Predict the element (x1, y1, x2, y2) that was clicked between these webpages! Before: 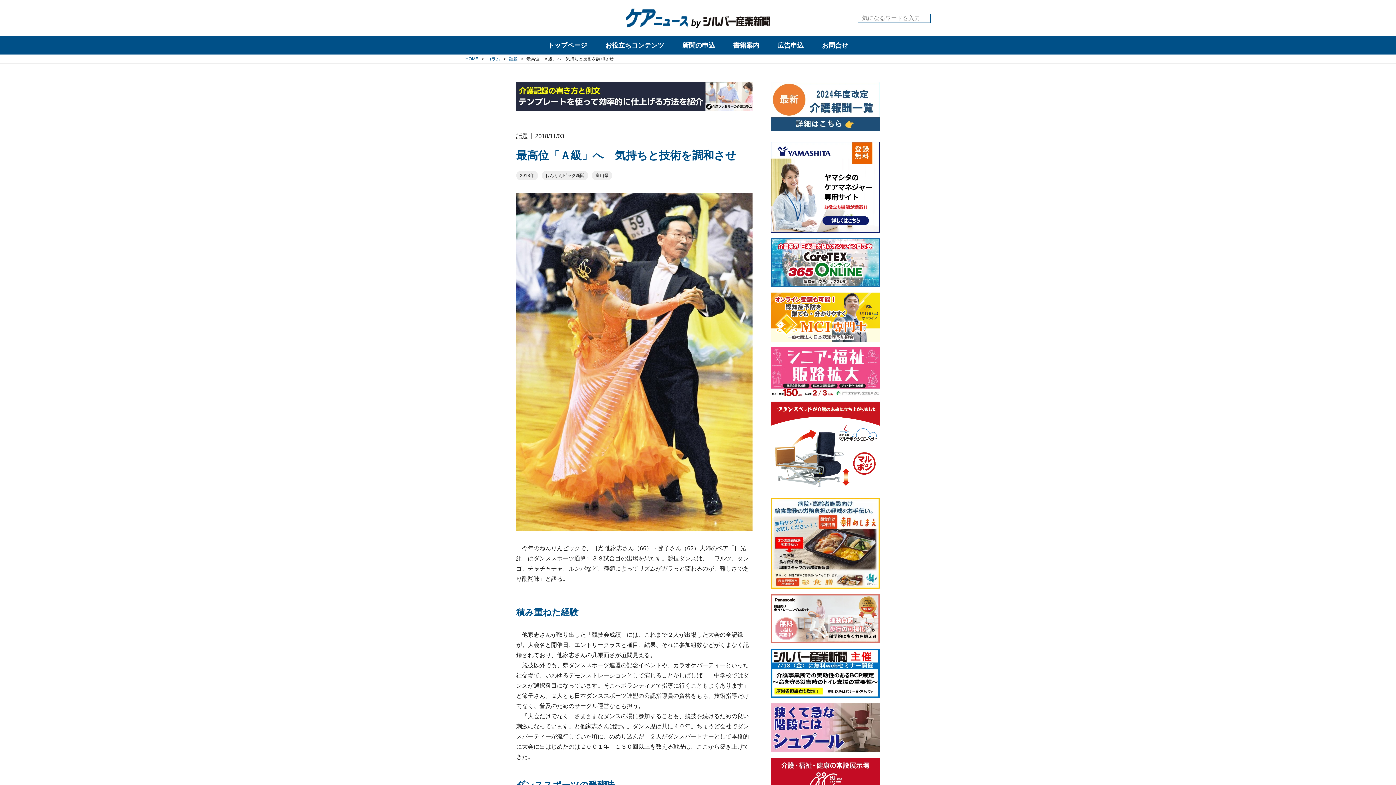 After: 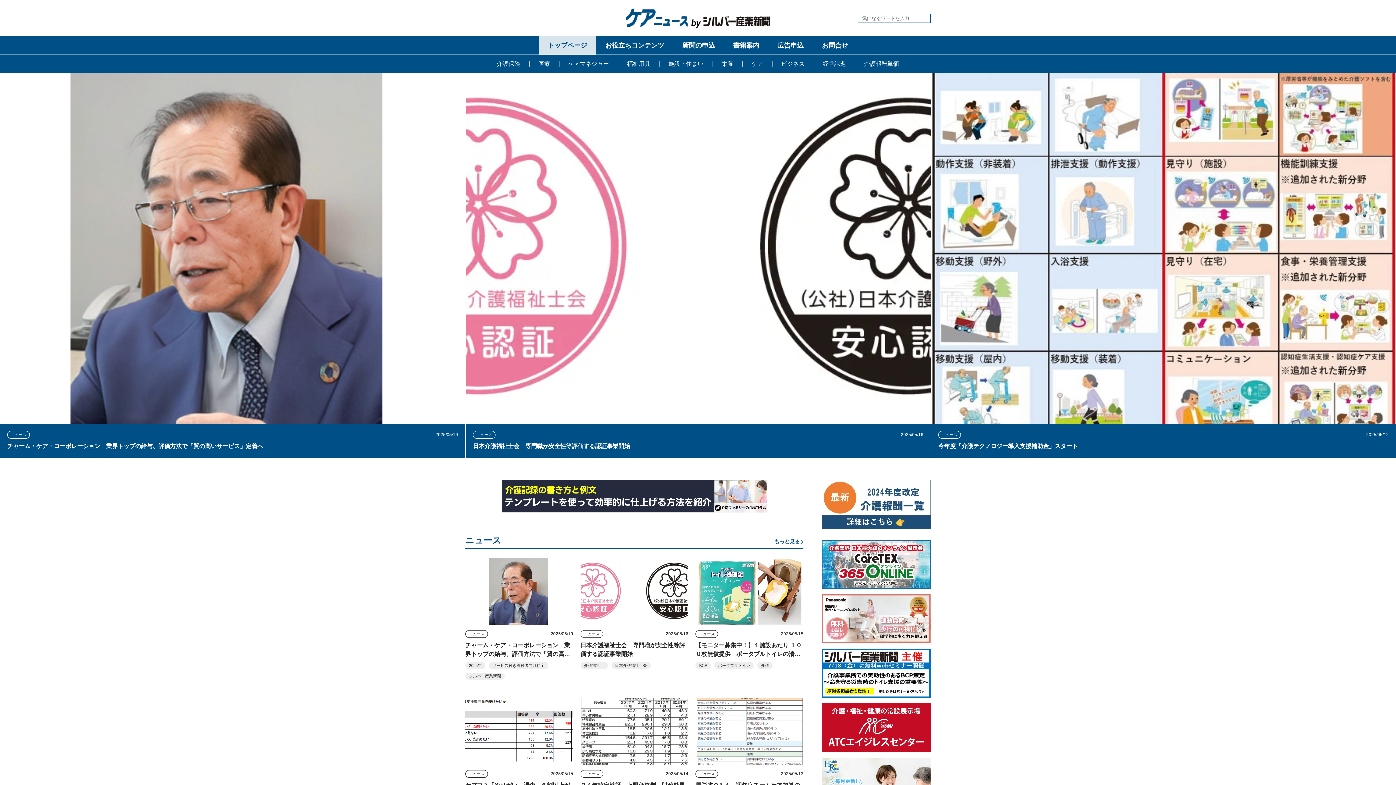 Action: label: トップページ bbox: (538, 36, 596, 54)